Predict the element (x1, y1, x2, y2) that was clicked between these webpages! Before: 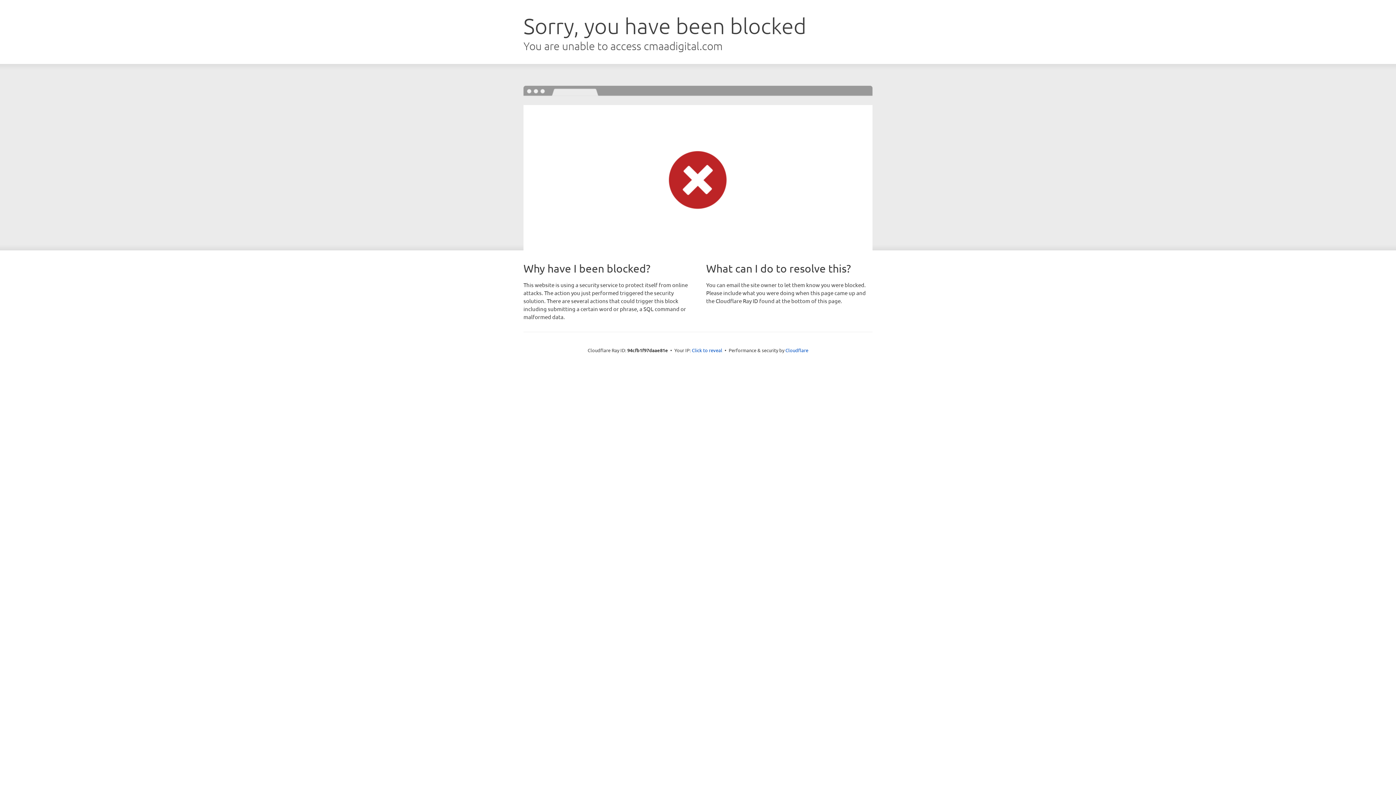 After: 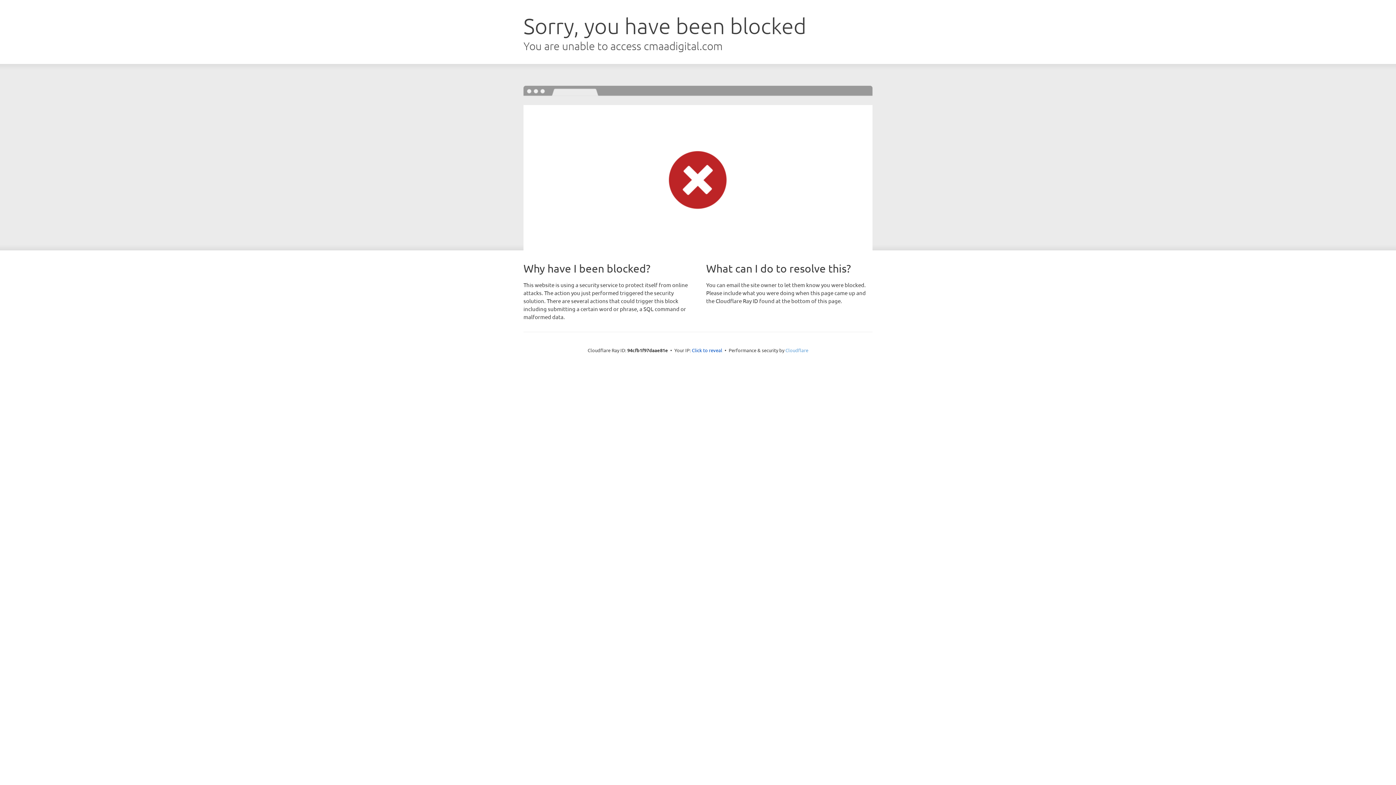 Action: bbox: (785, 347, 808, 353) label: Cloudflare